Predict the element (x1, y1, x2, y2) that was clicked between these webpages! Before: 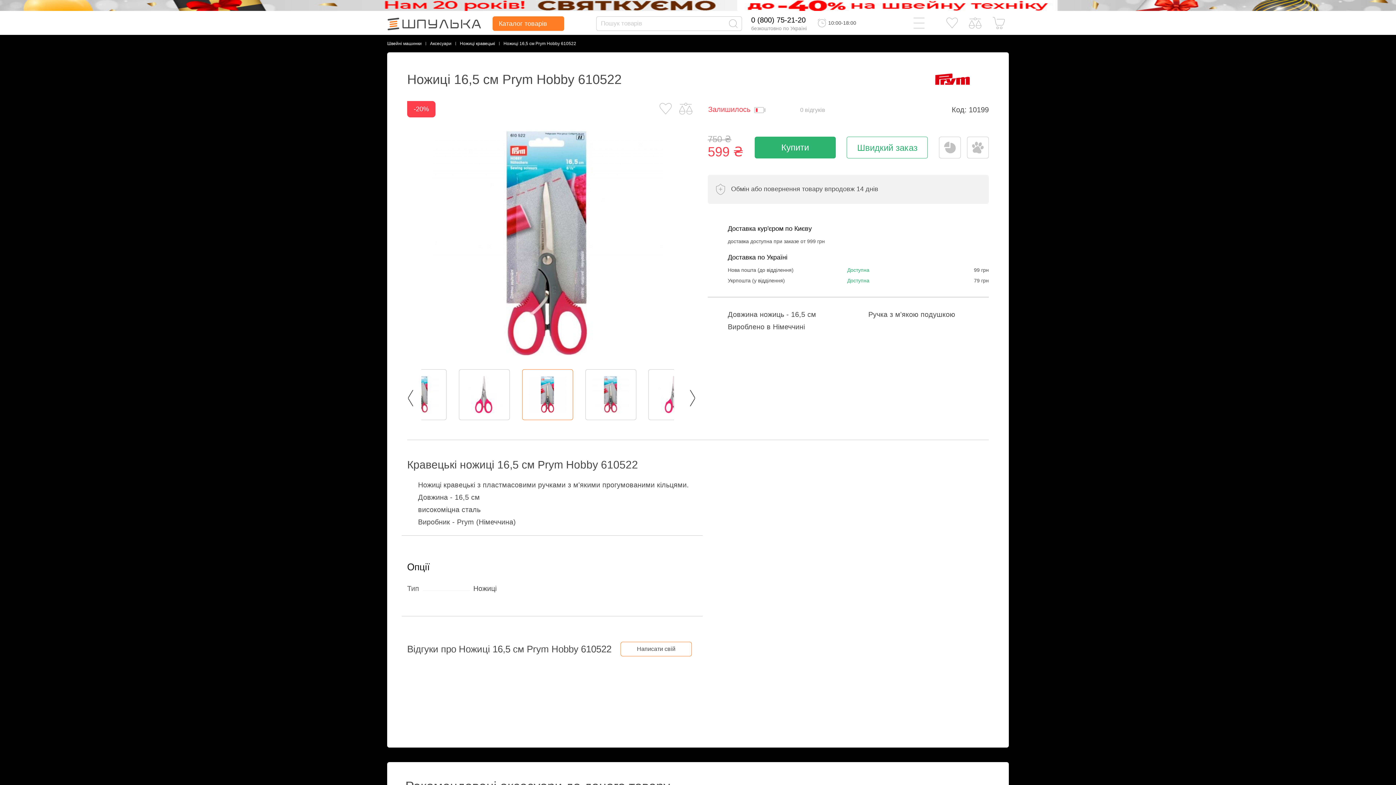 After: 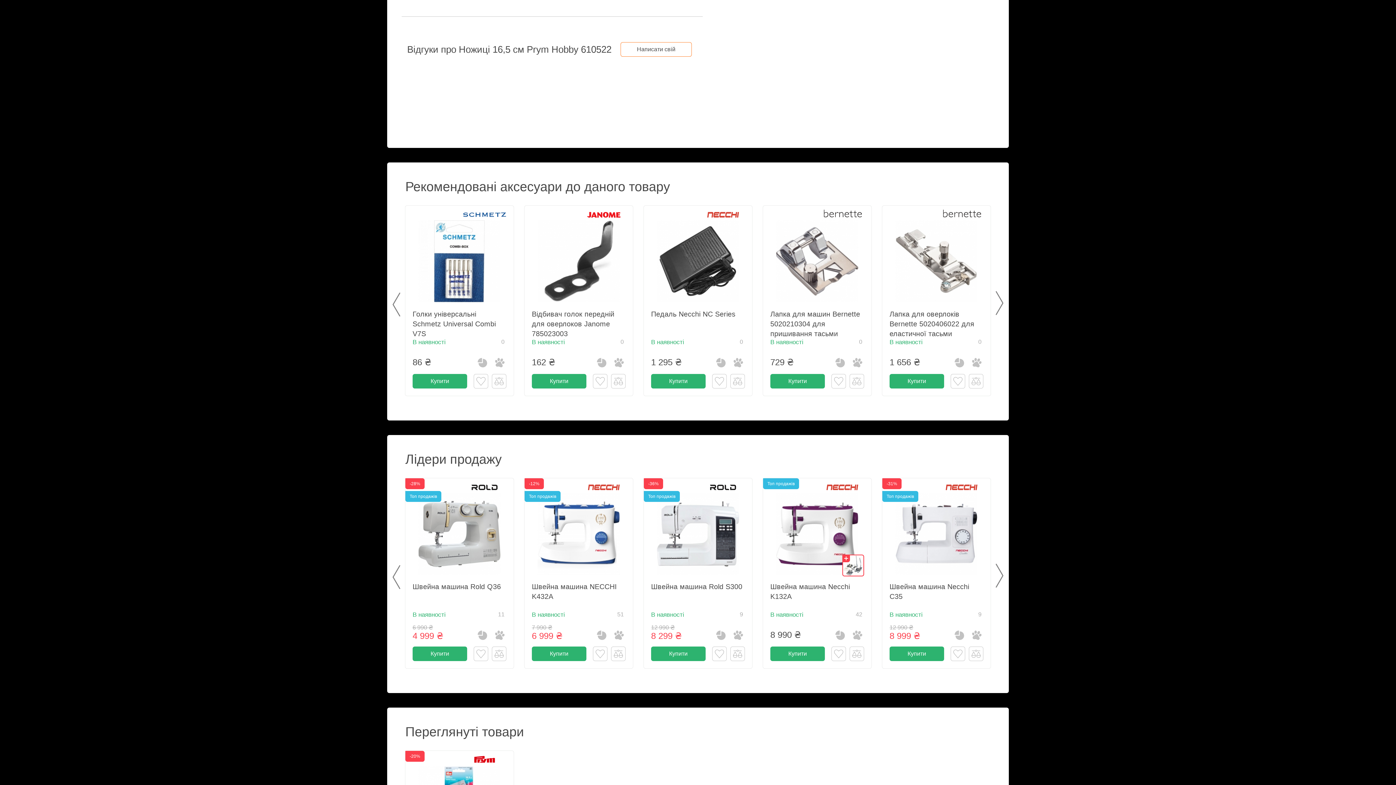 Action: label: 0 відгуків bbox: (800, 106, 825, 113)